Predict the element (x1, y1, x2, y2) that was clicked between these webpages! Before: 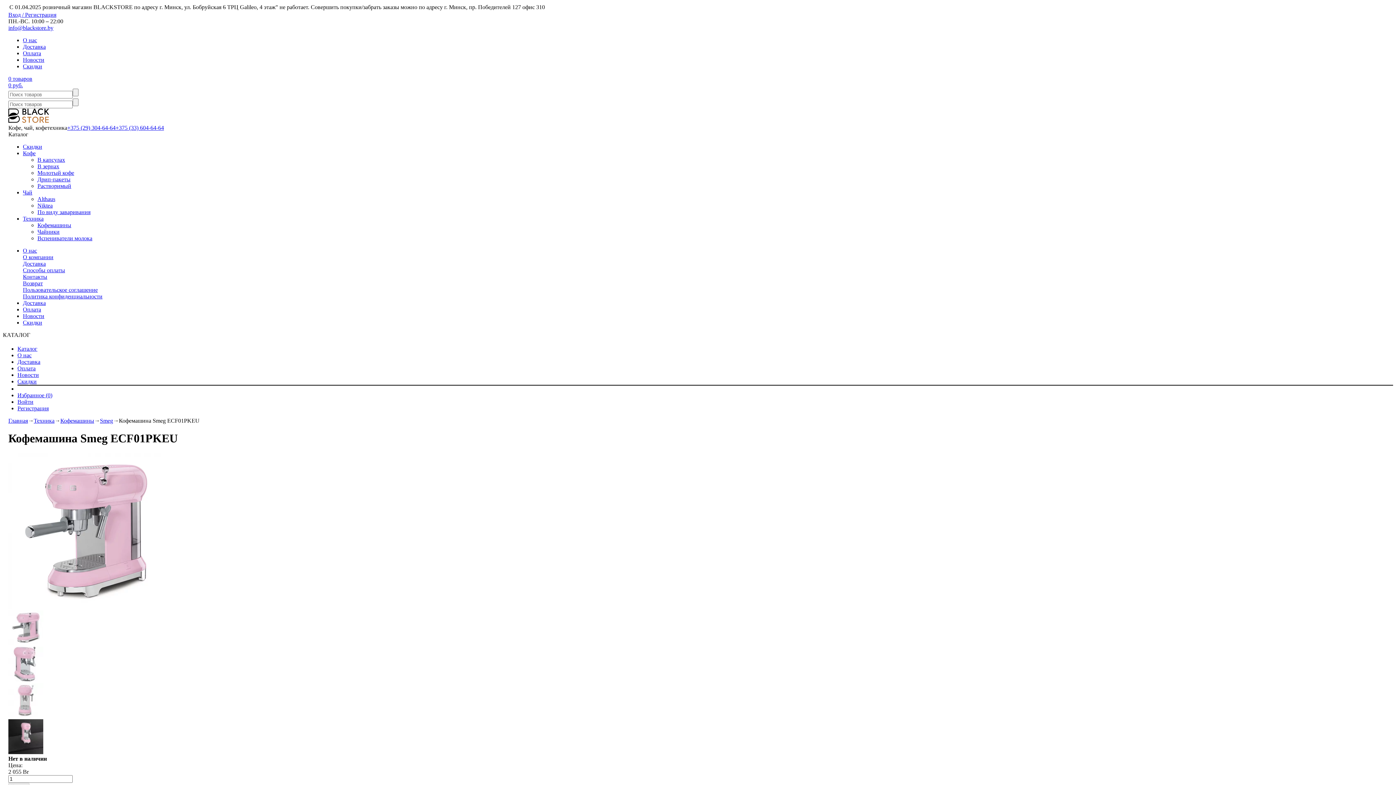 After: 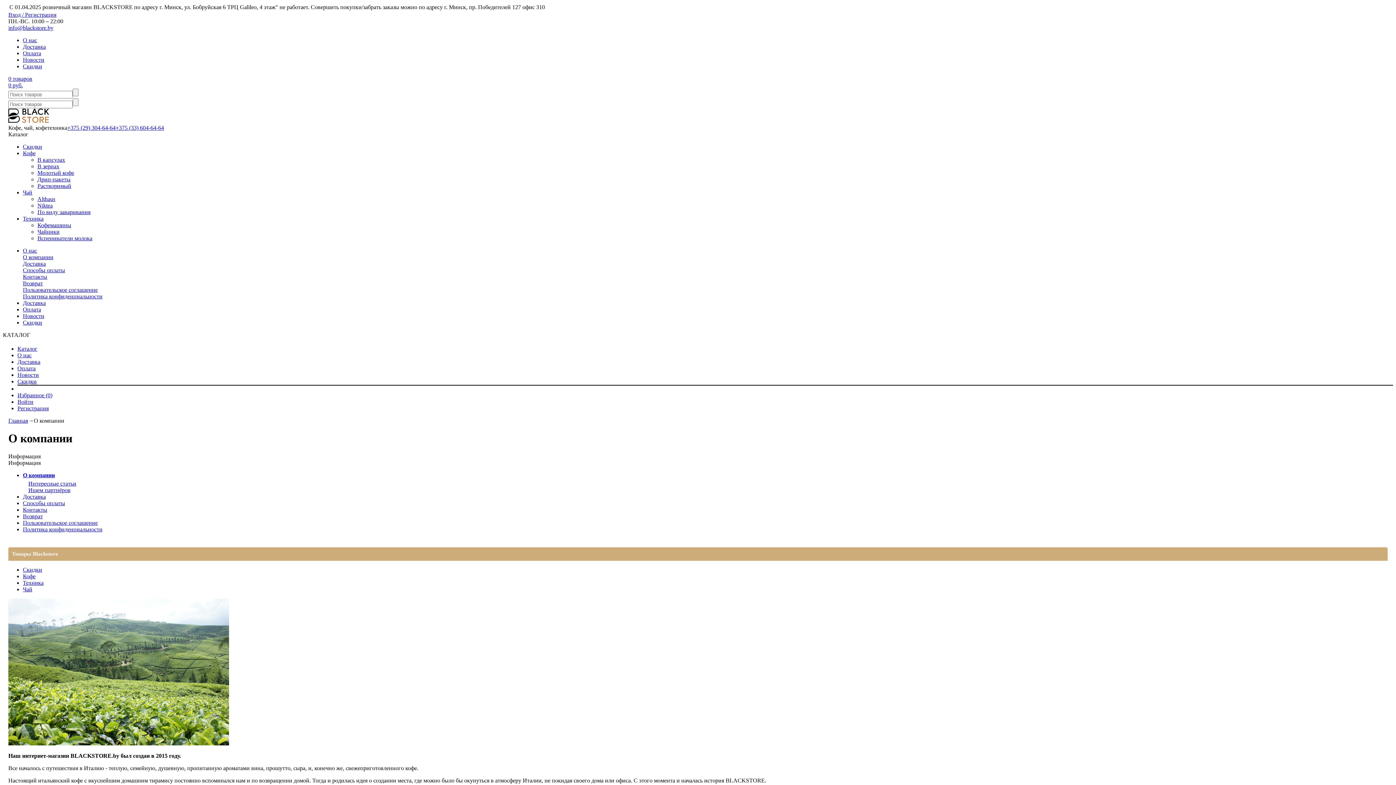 Action: label: О компании bbox: (22, 254, 53, 260)